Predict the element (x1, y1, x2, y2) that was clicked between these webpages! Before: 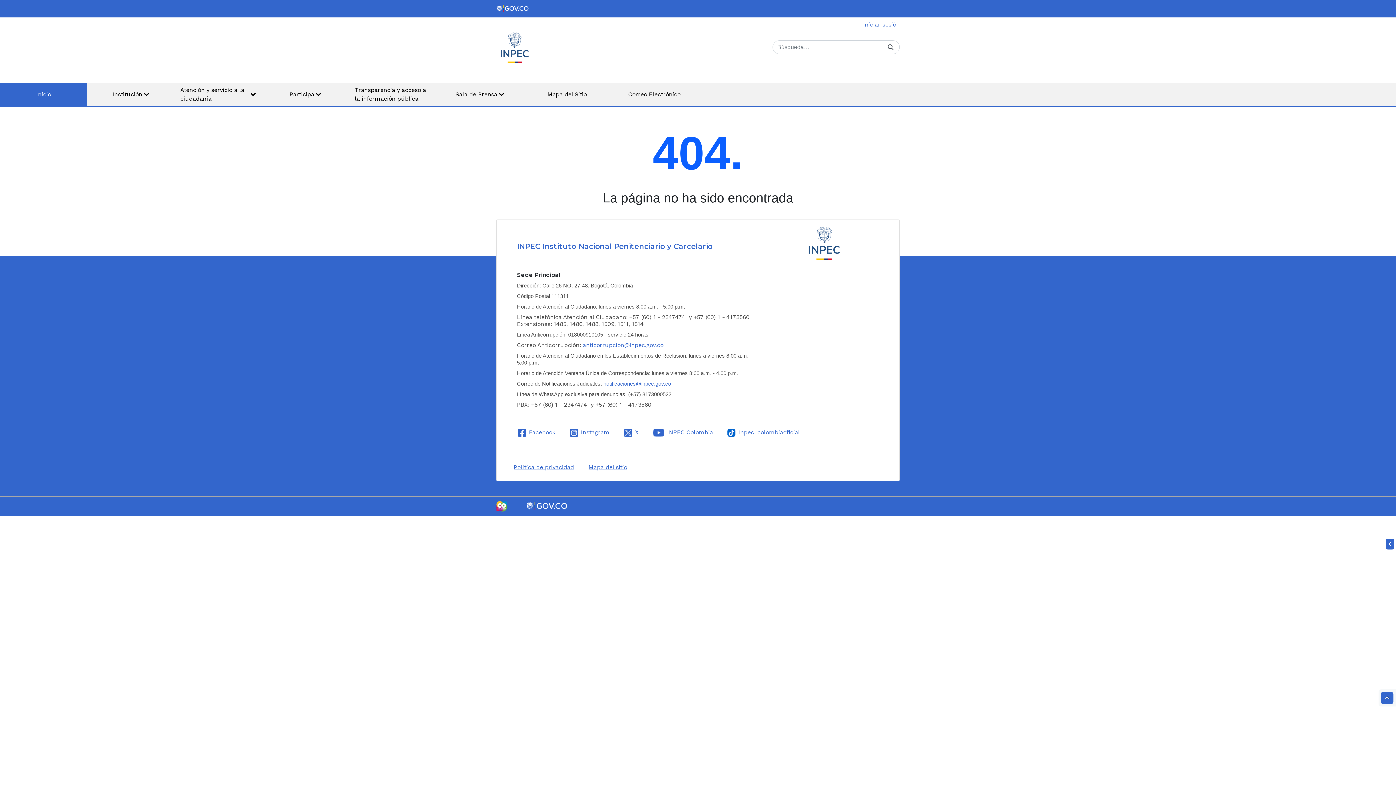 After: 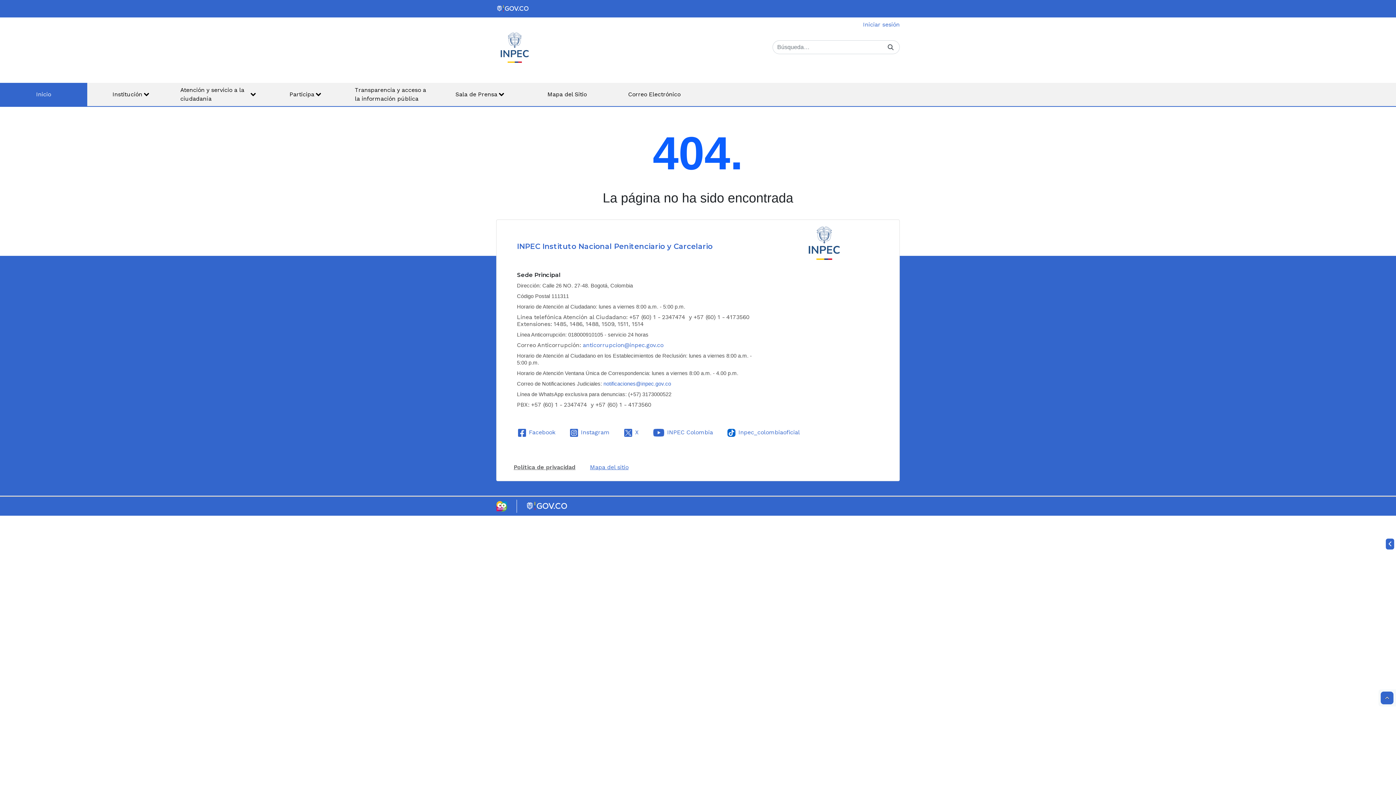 Action: label: Política de privacidad bbox: (513, 464, 588, 478)